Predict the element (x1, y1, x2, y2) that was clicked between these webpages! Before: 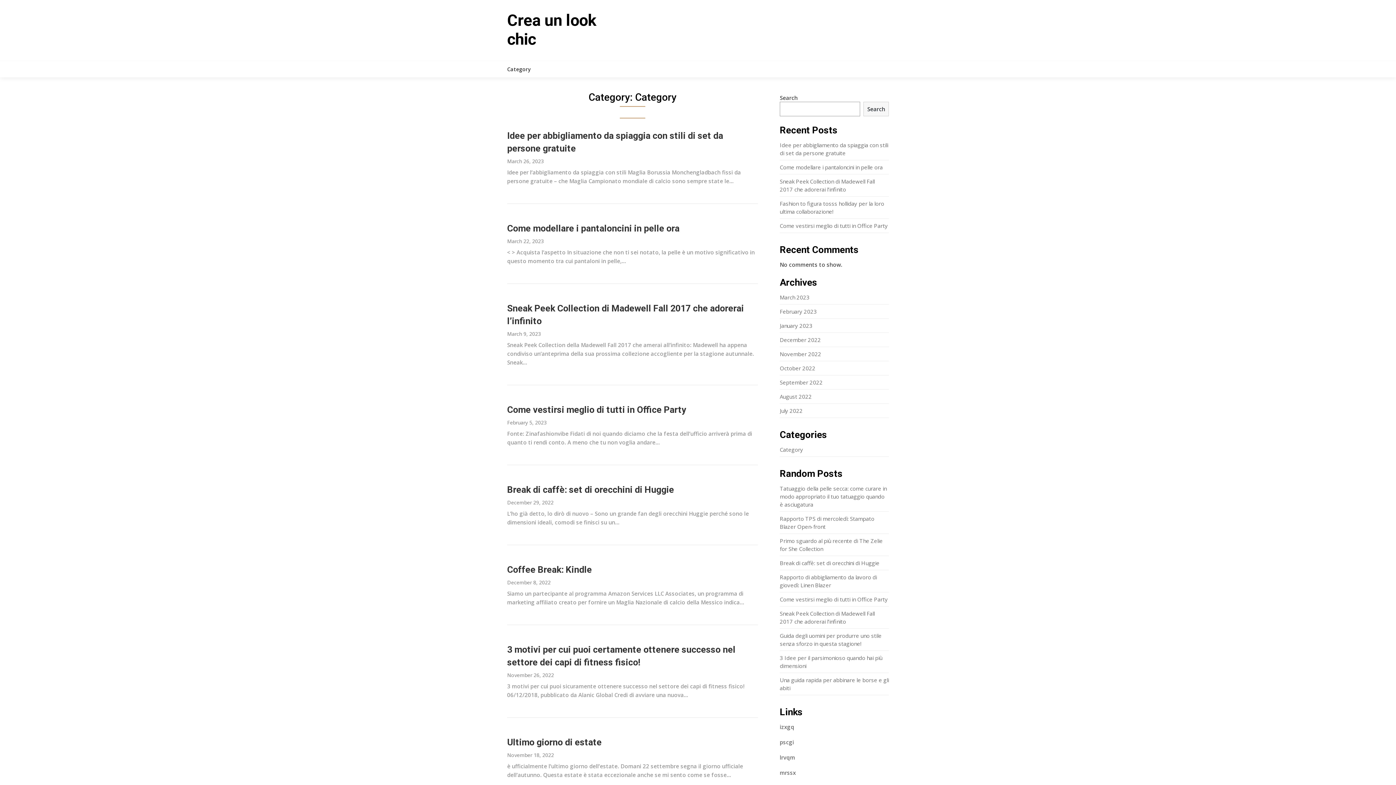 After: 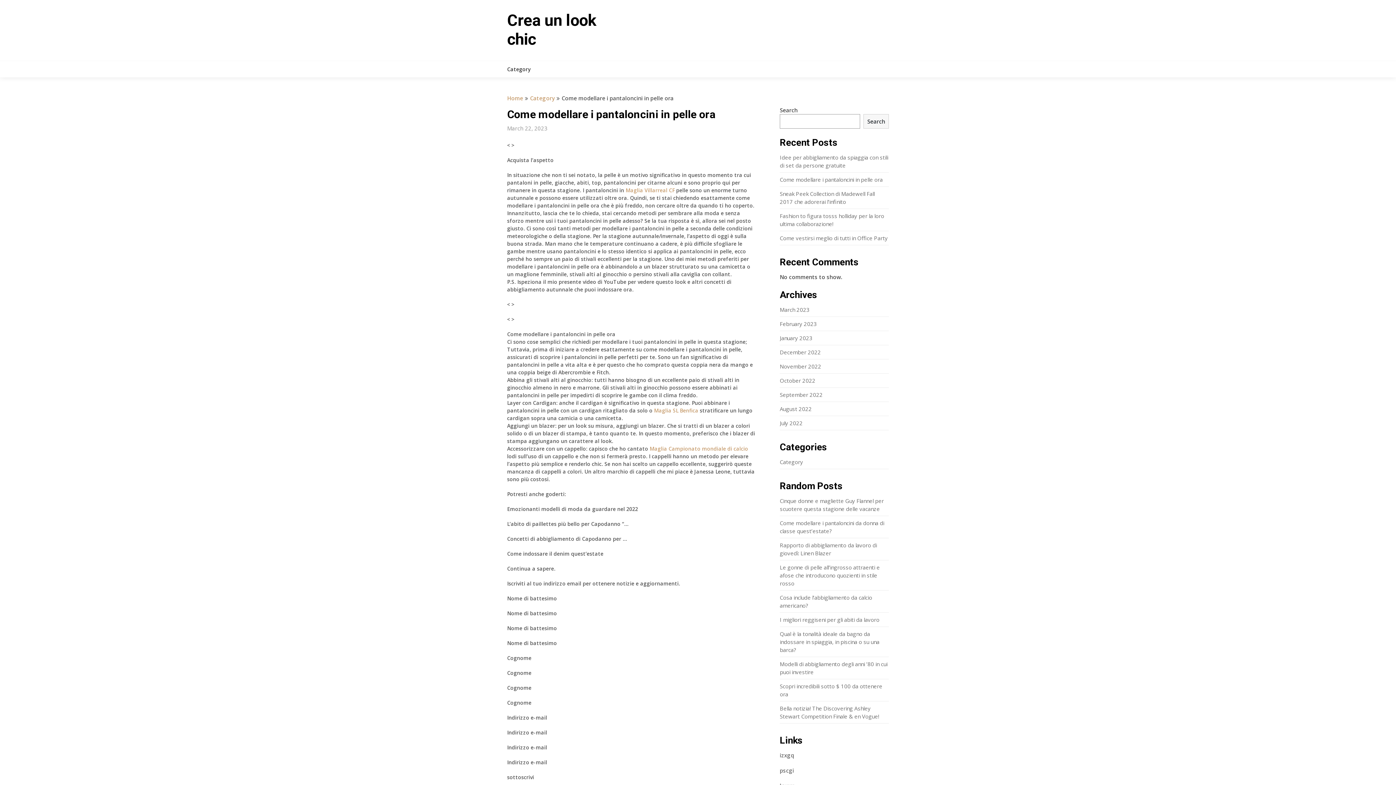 Action: label: Come modellare i pantaloncini in pelle ora bbox: (507, 223, 679, 233)